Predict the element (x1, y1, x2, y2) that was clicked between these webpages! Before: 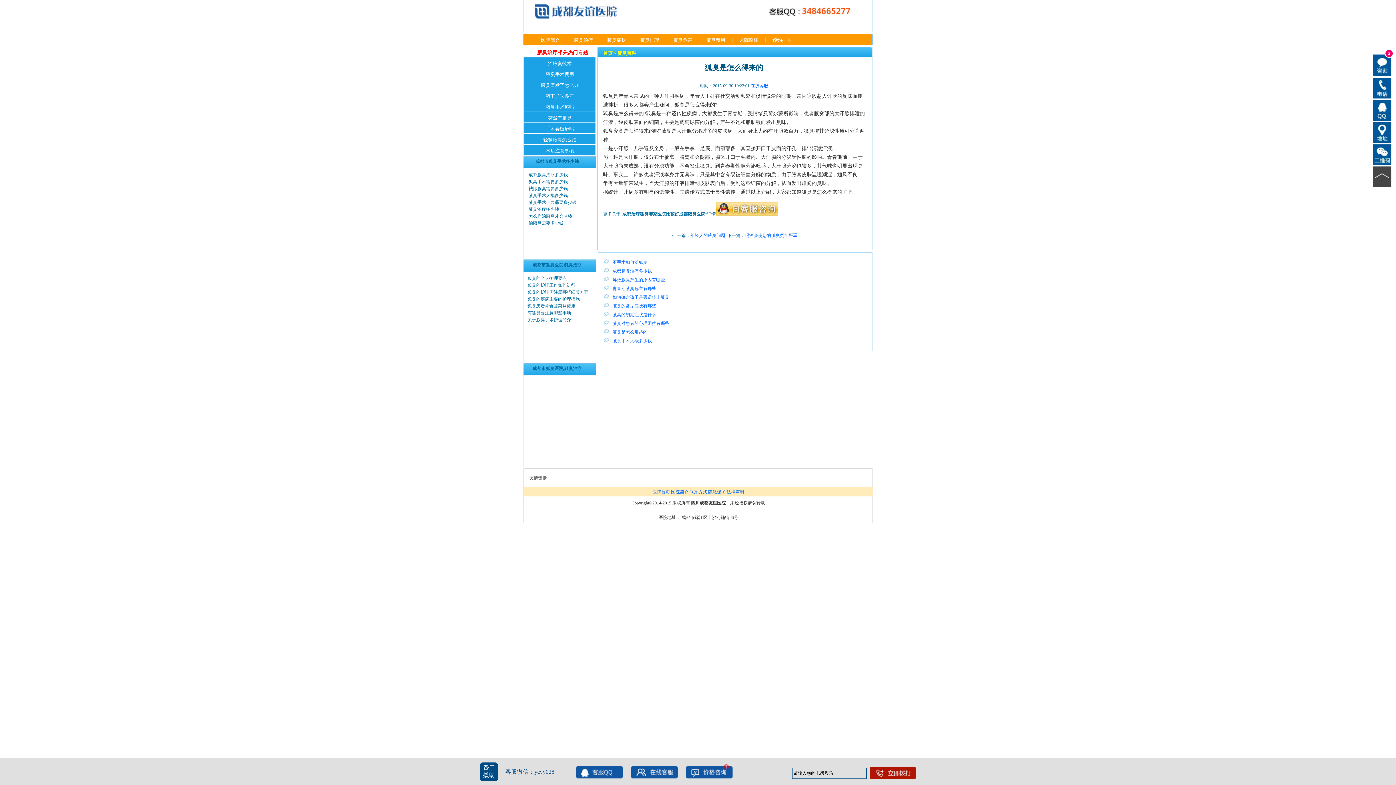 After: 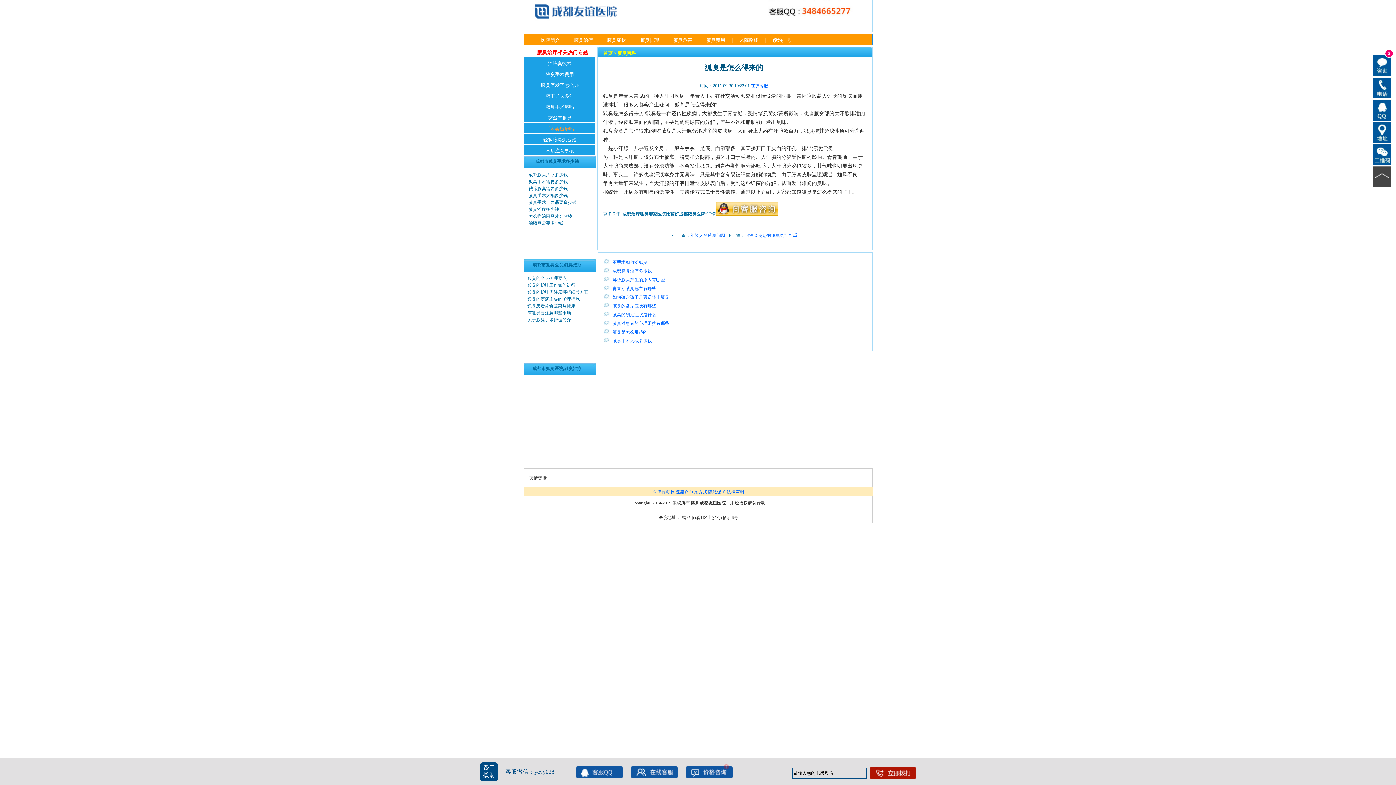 Action: label: 手术会留疤吗 bbox: (545, 126, 574, 131)